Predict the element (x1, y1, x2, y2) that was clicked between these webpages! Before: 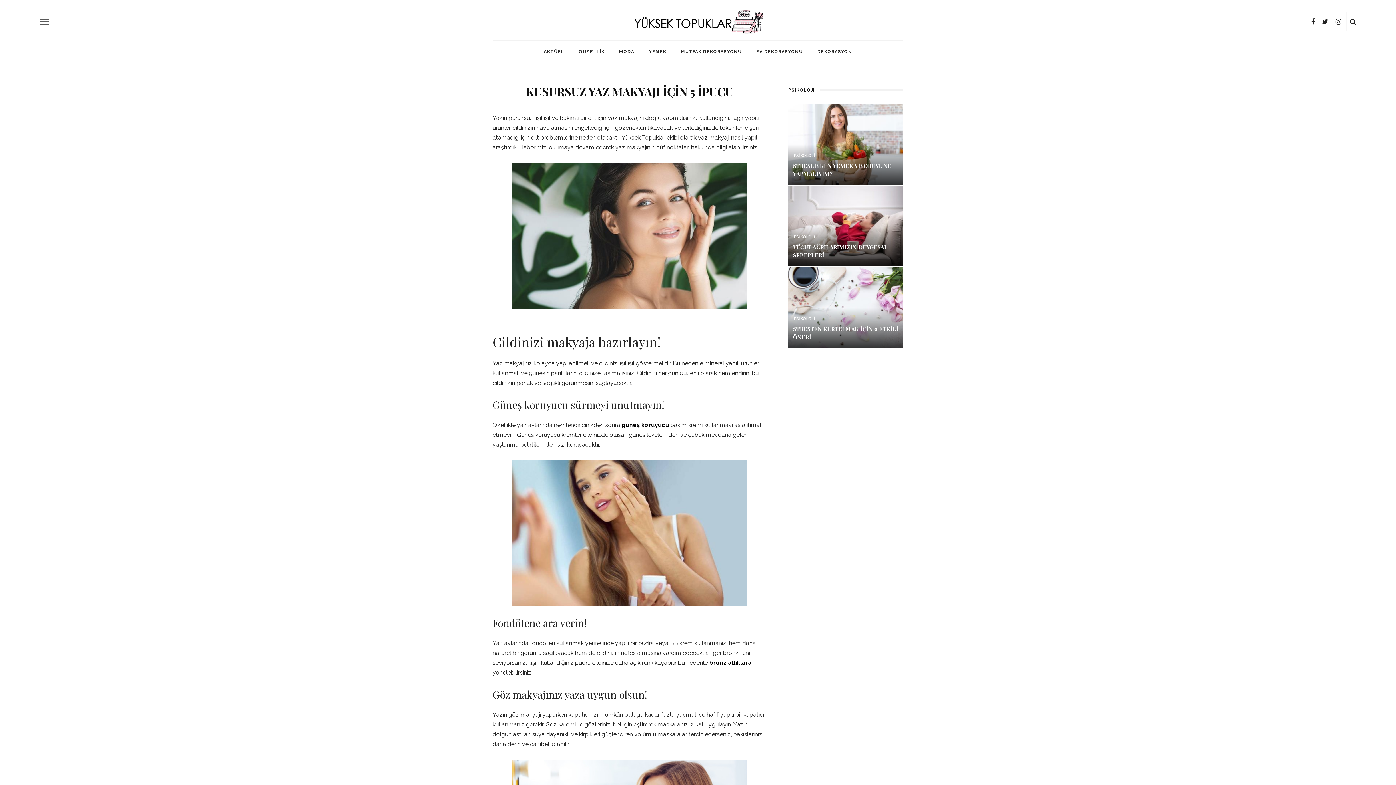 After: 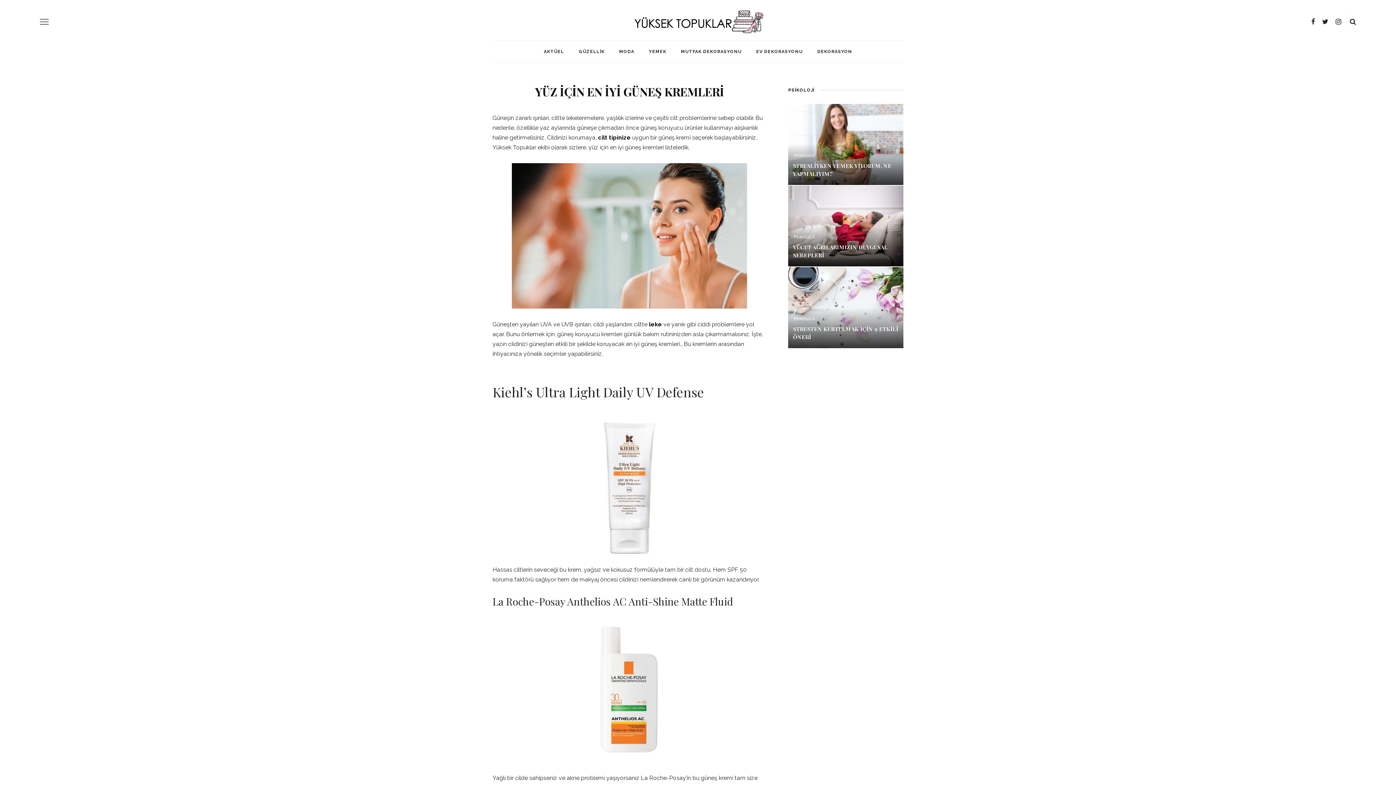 Action: label: güneş koruyucu bbox: (621, 421, 669, 428)